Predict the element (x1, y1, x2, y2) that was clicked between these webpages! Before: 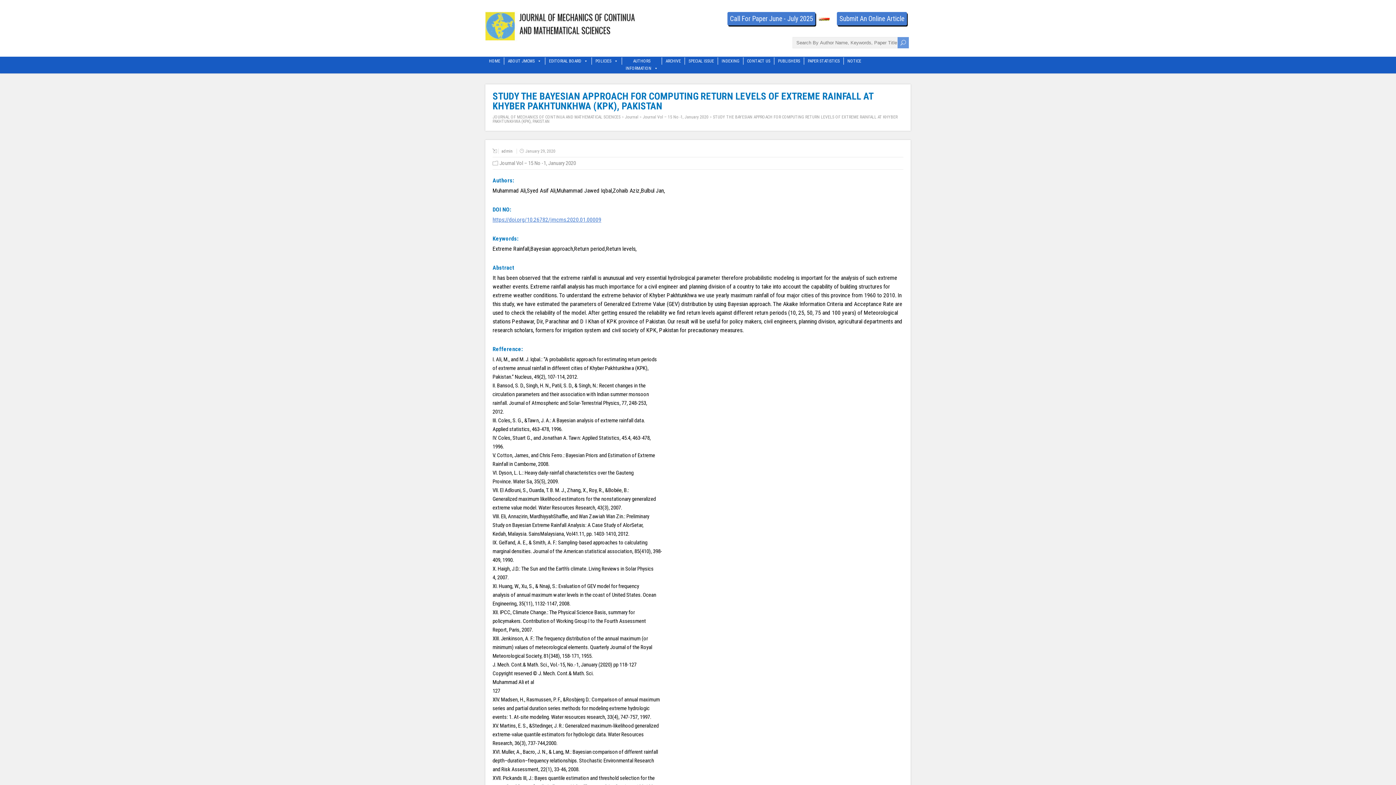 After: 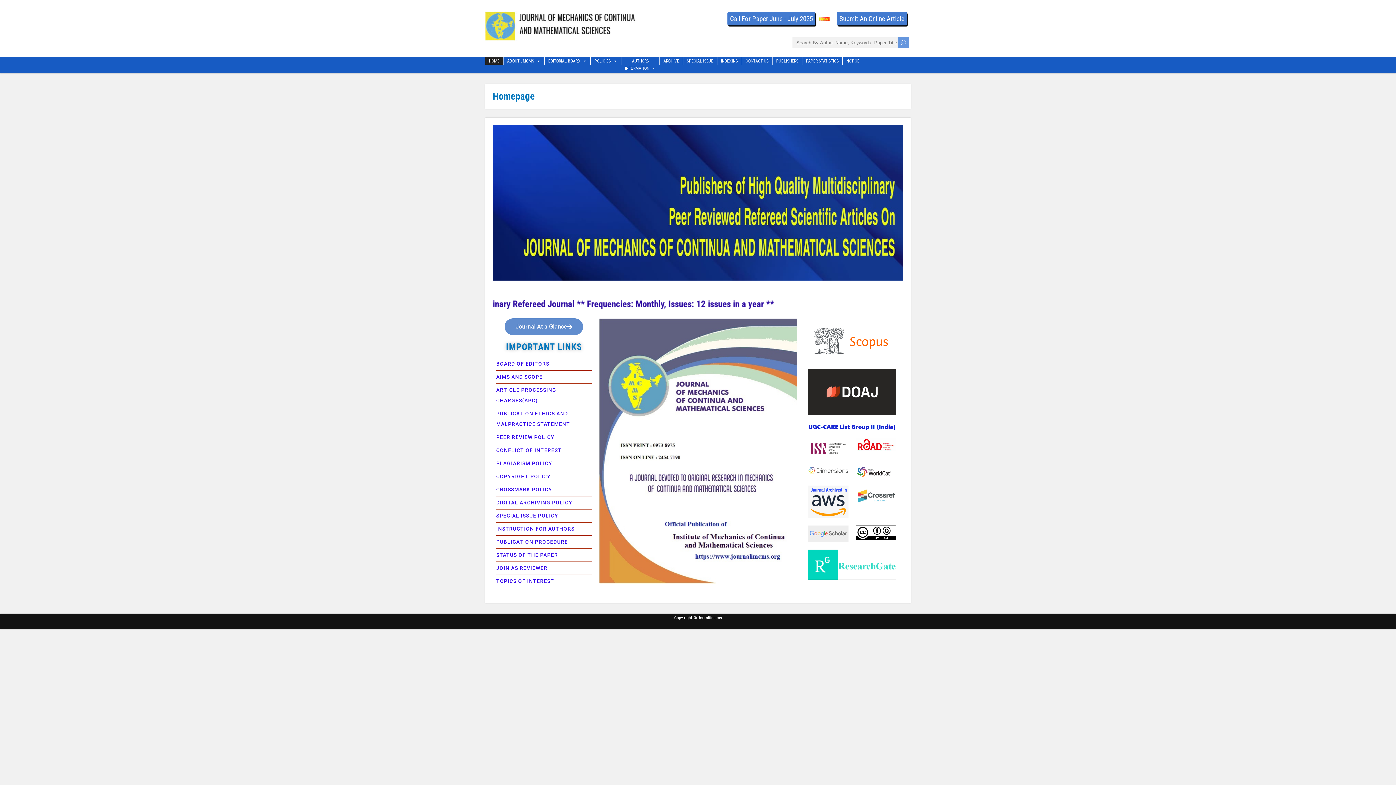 Action: bbox: (485, 10, 910, 41)